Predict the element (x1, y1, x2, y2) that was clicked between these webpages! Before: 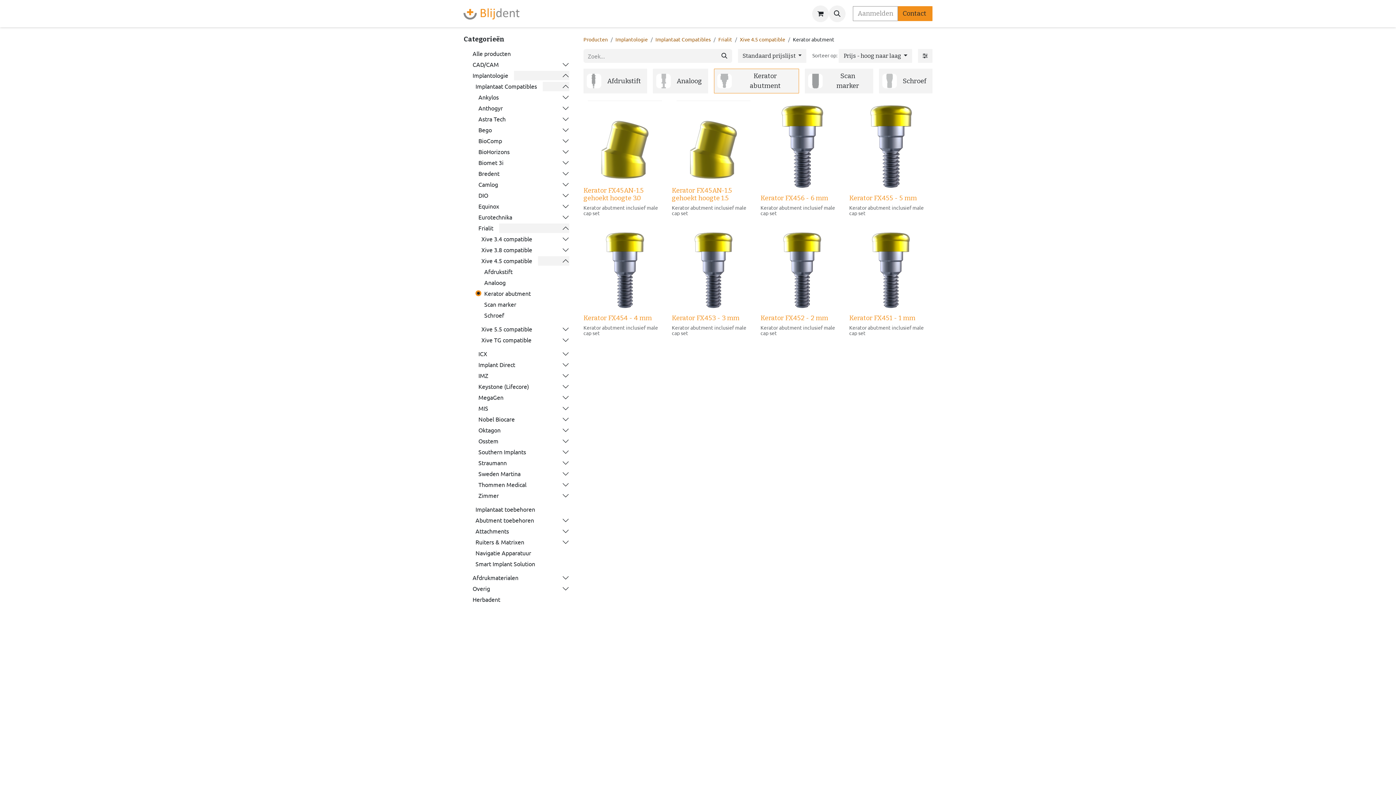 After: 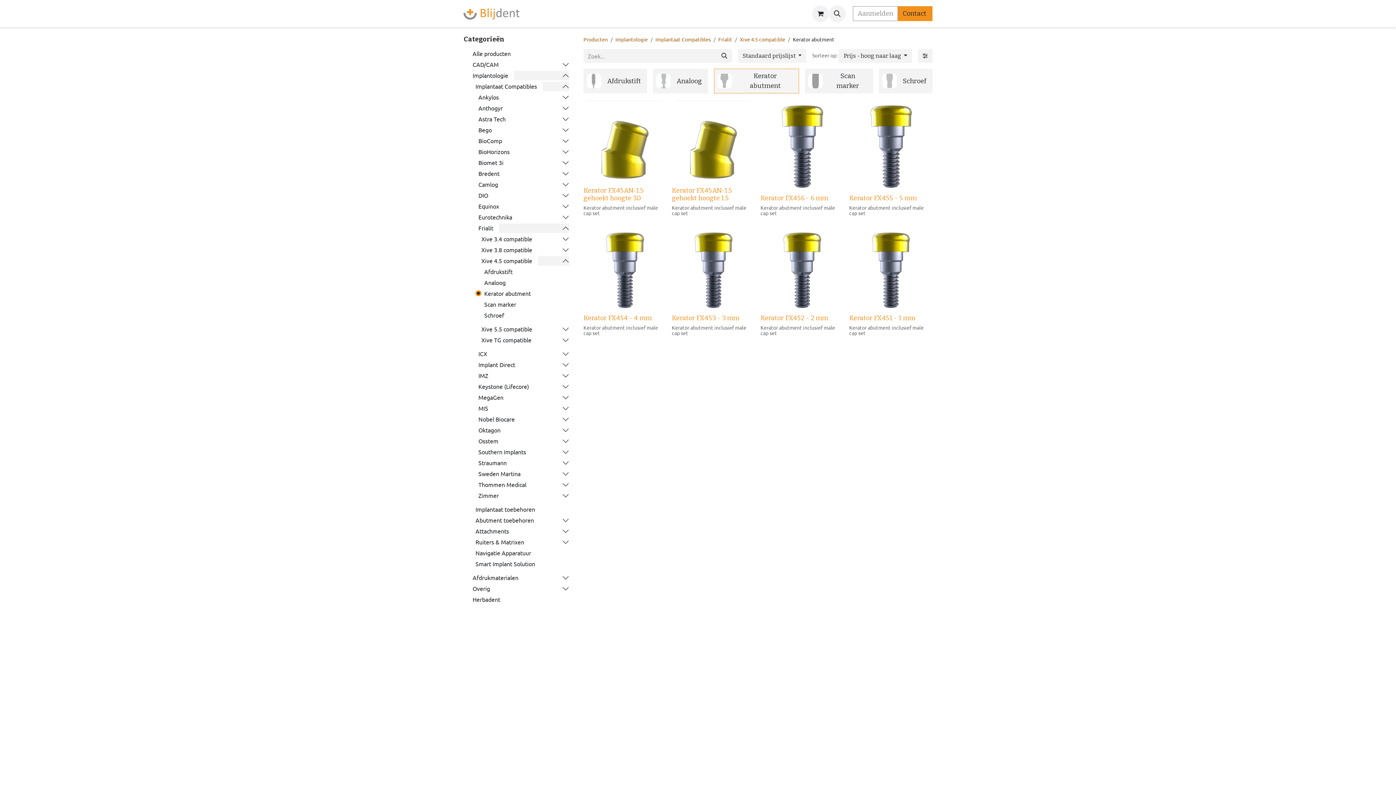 Action: bbox: (509, 158, 569, 167)